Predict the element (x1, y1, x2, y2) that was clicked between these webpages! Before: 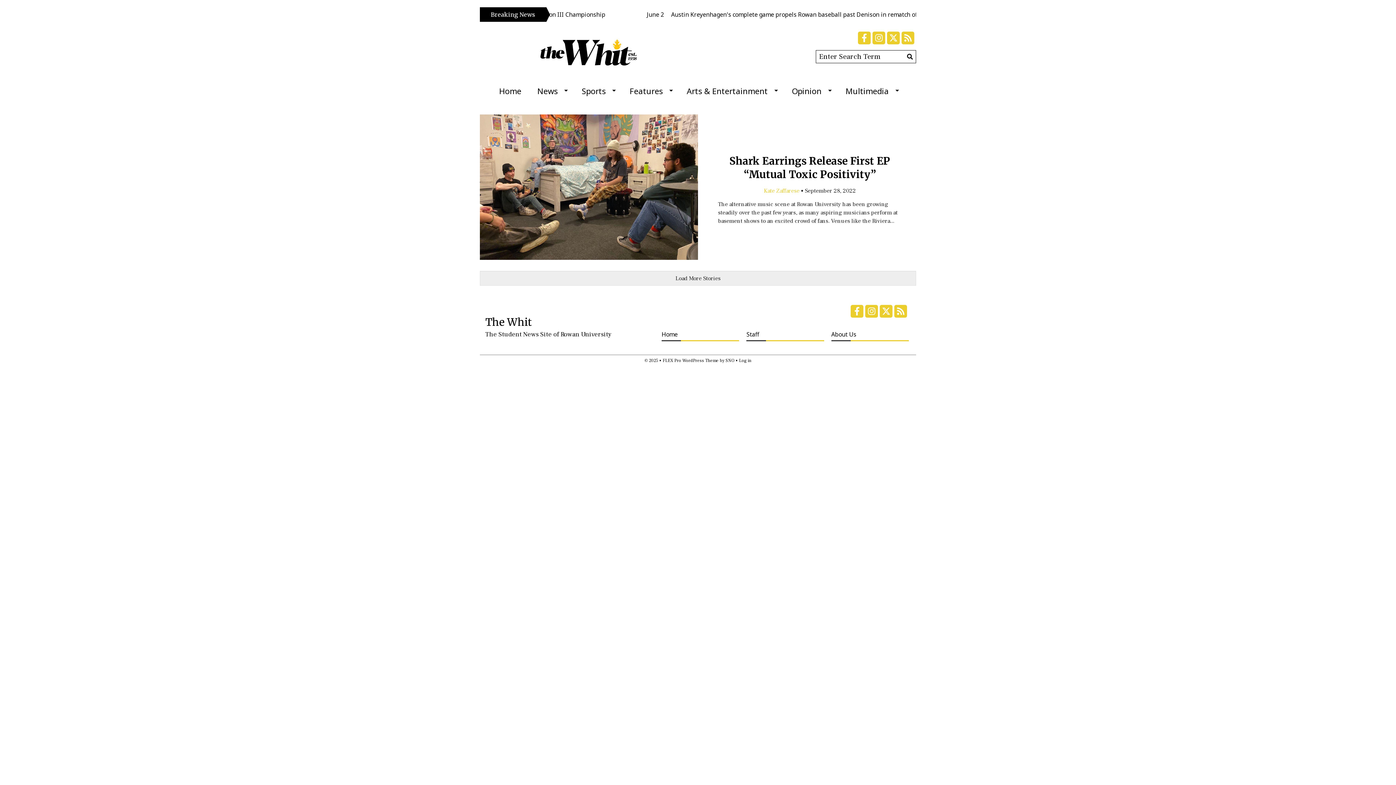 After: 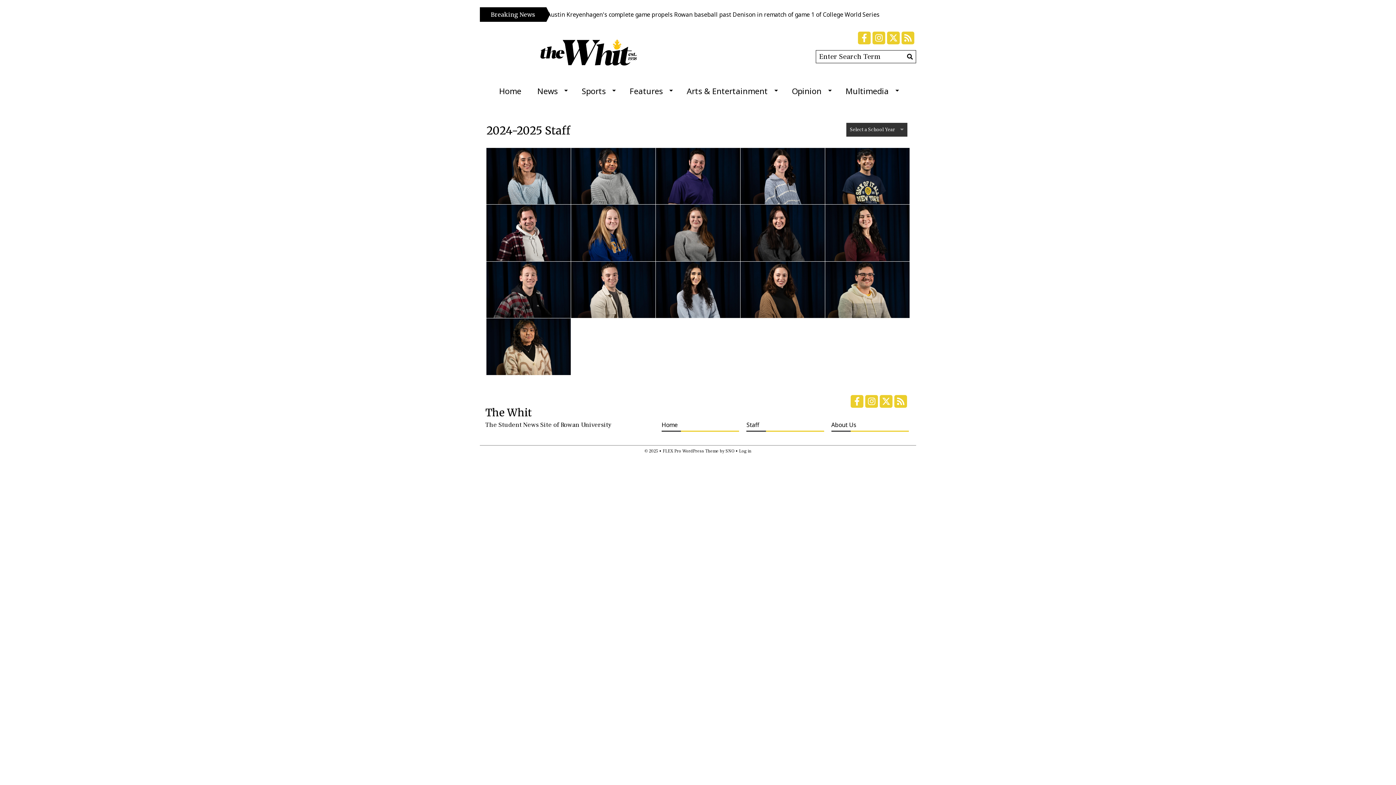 Action: label: Staff bbox: (746, 329, 824, 341)